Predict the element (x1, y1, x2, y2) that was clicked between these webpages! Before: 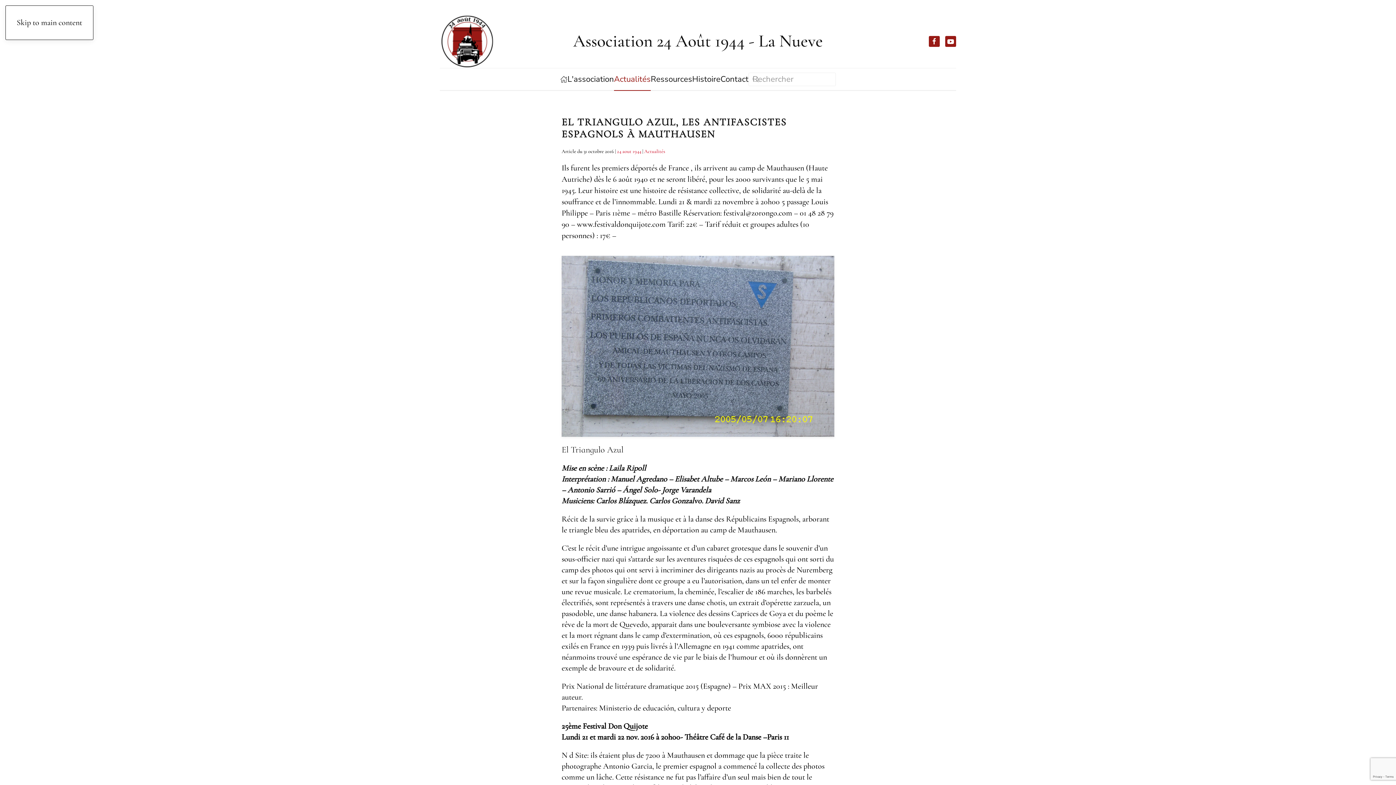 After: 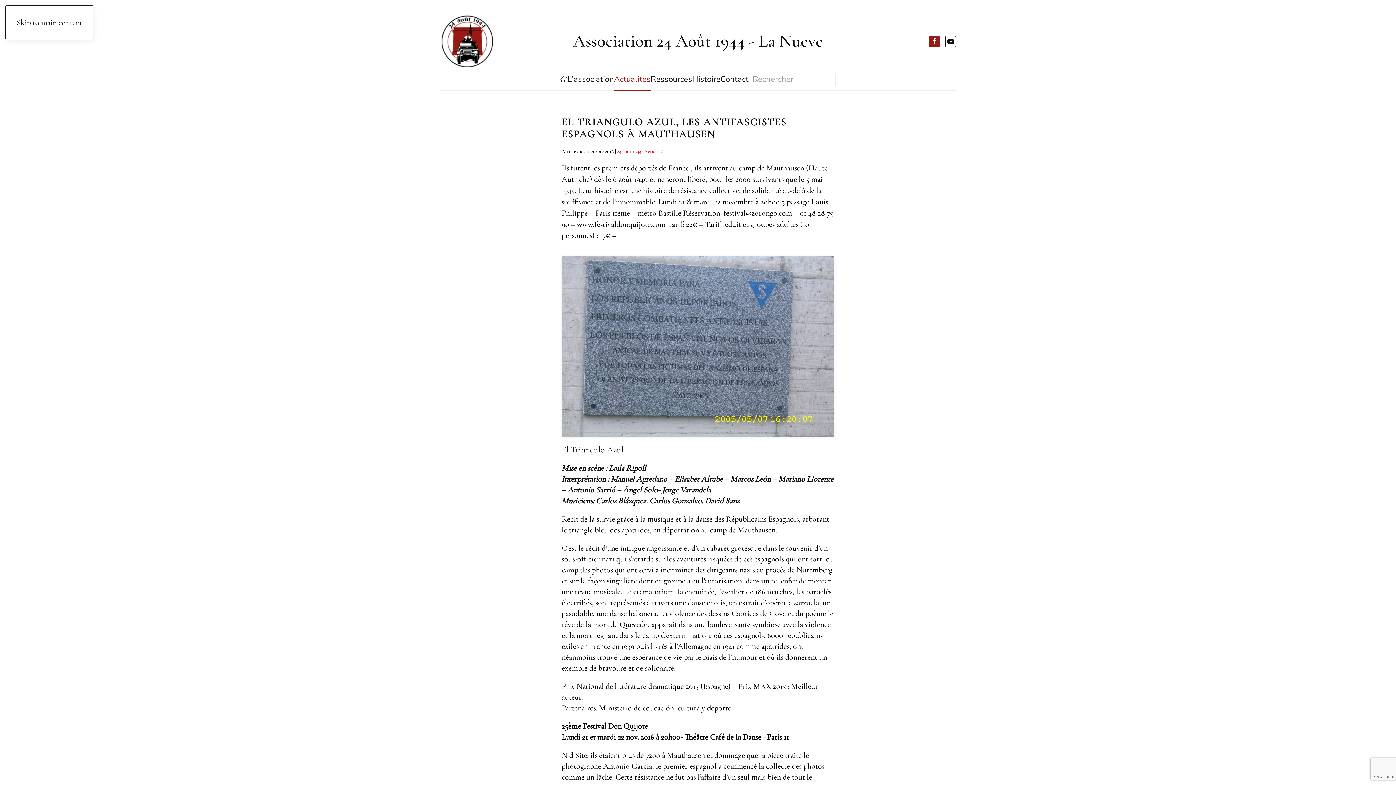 Action: bbox: (945, 35, 956, 46)